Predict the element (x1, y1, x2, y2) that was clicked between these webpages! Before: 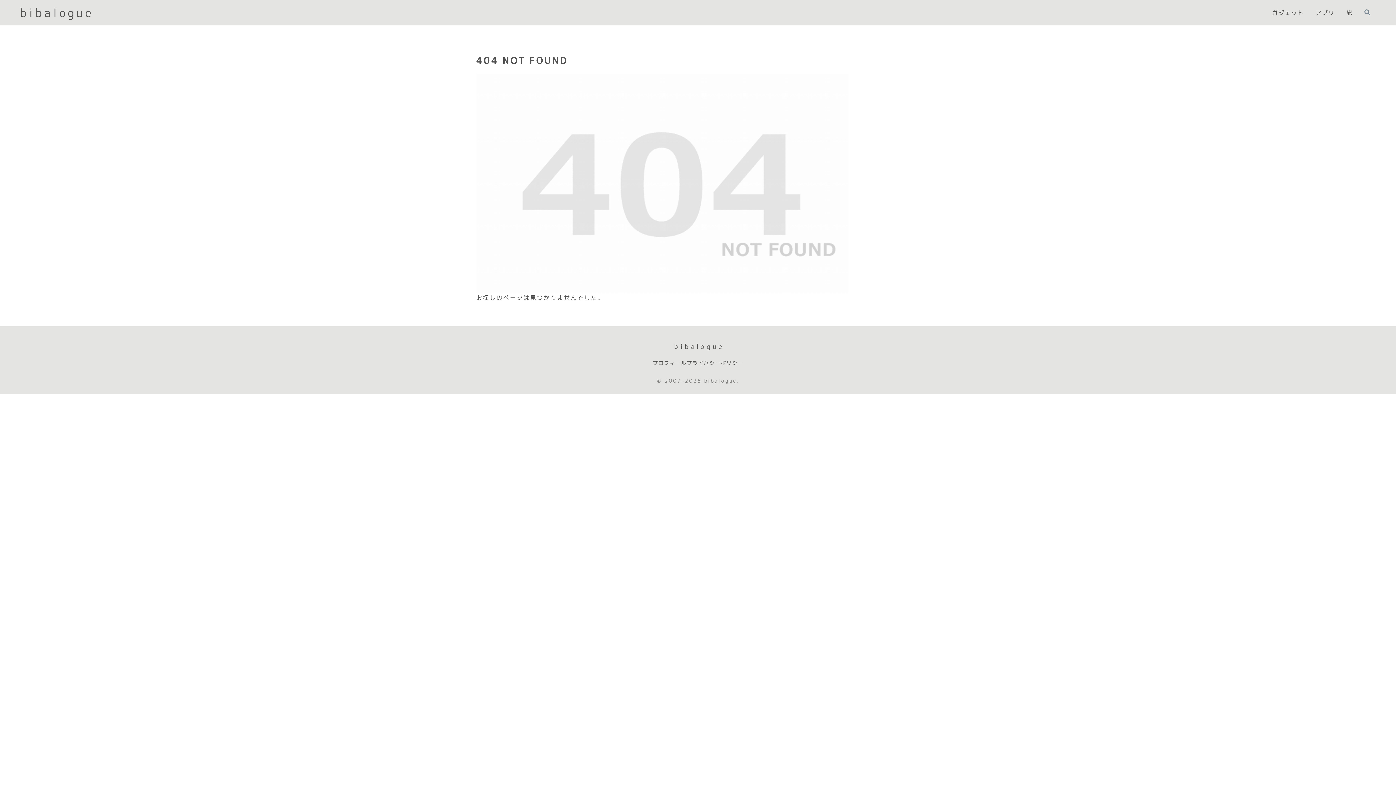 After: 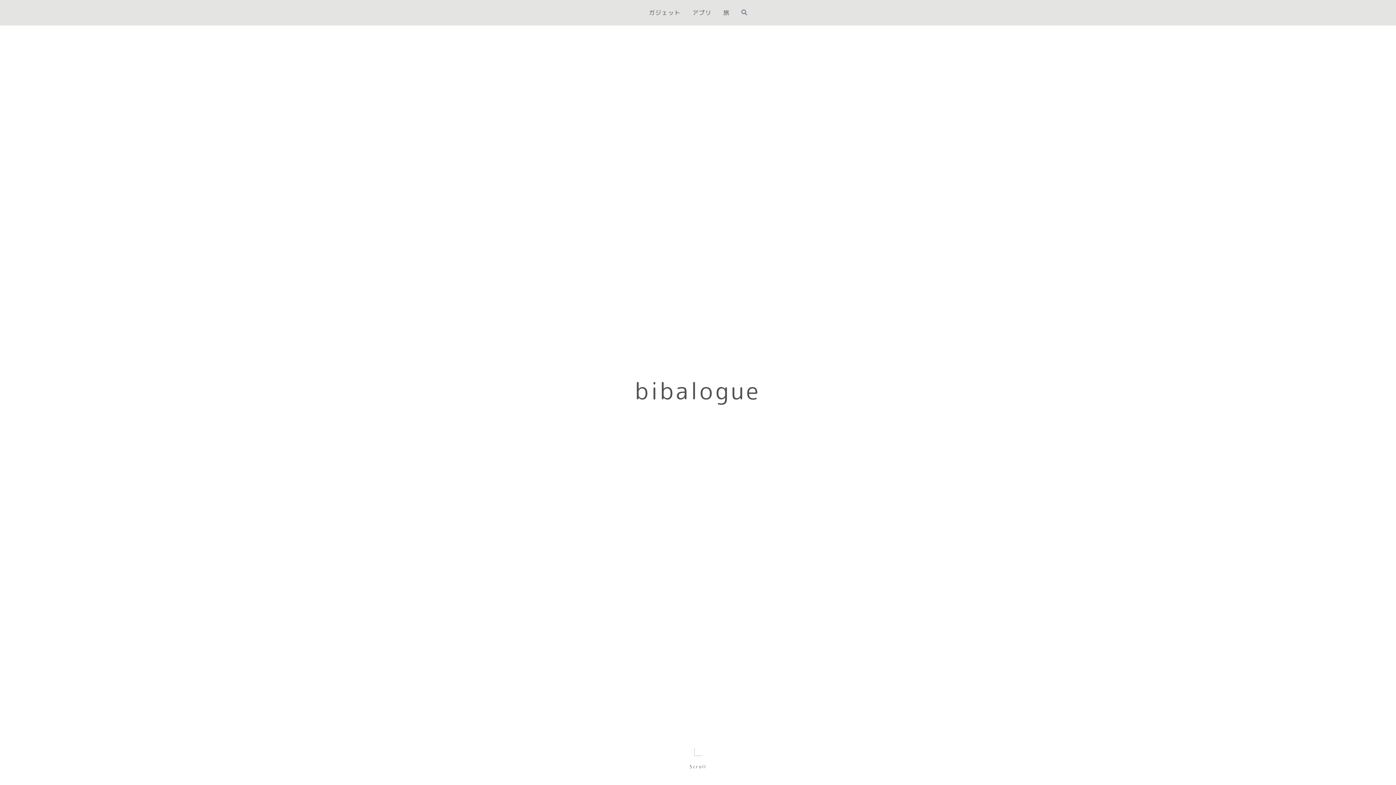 Action: label: bibalogue bbox: (19, 0, 93, 25)